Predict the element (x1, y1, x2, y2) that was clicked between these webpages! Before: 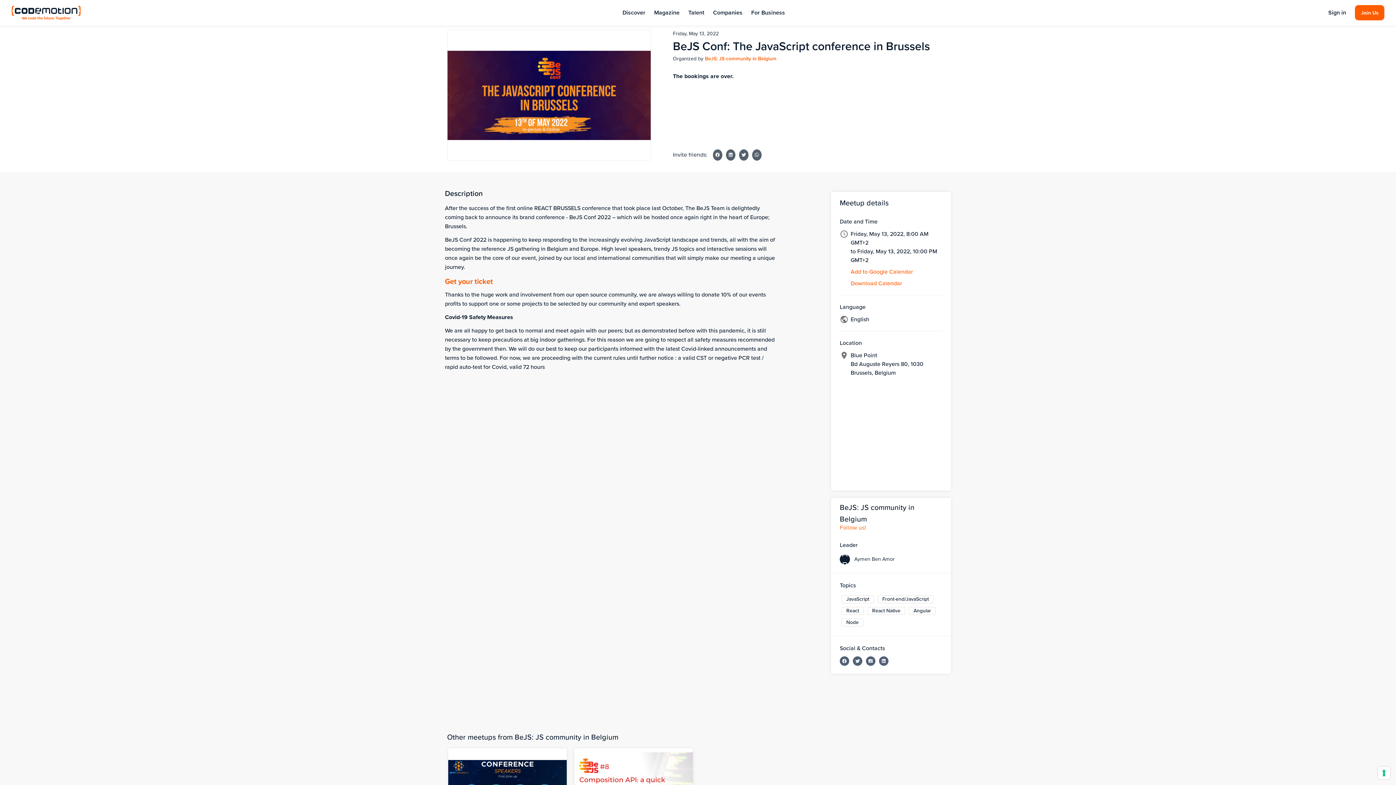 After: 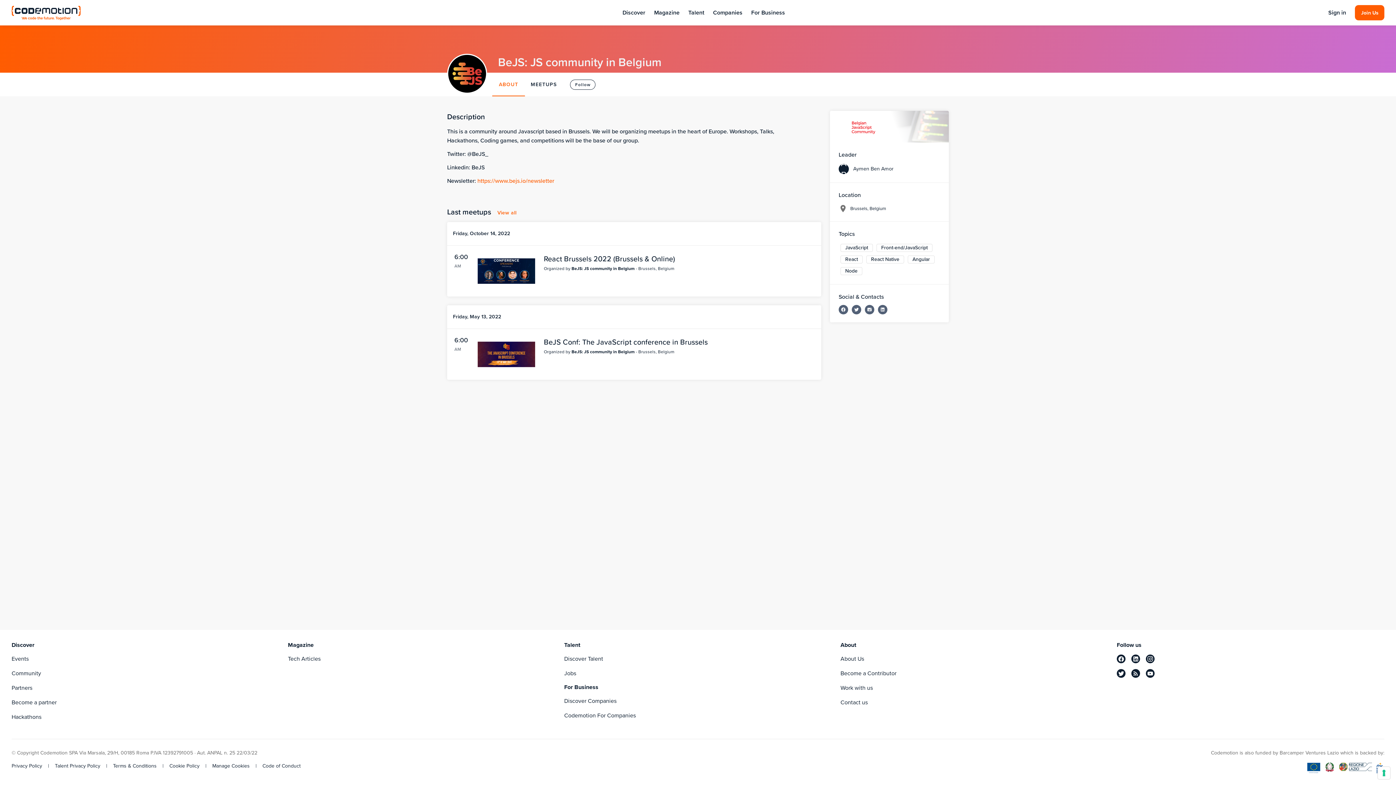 Action: label: BeJS: JS community in Belgium bbox: (705, 54, 776, 62)